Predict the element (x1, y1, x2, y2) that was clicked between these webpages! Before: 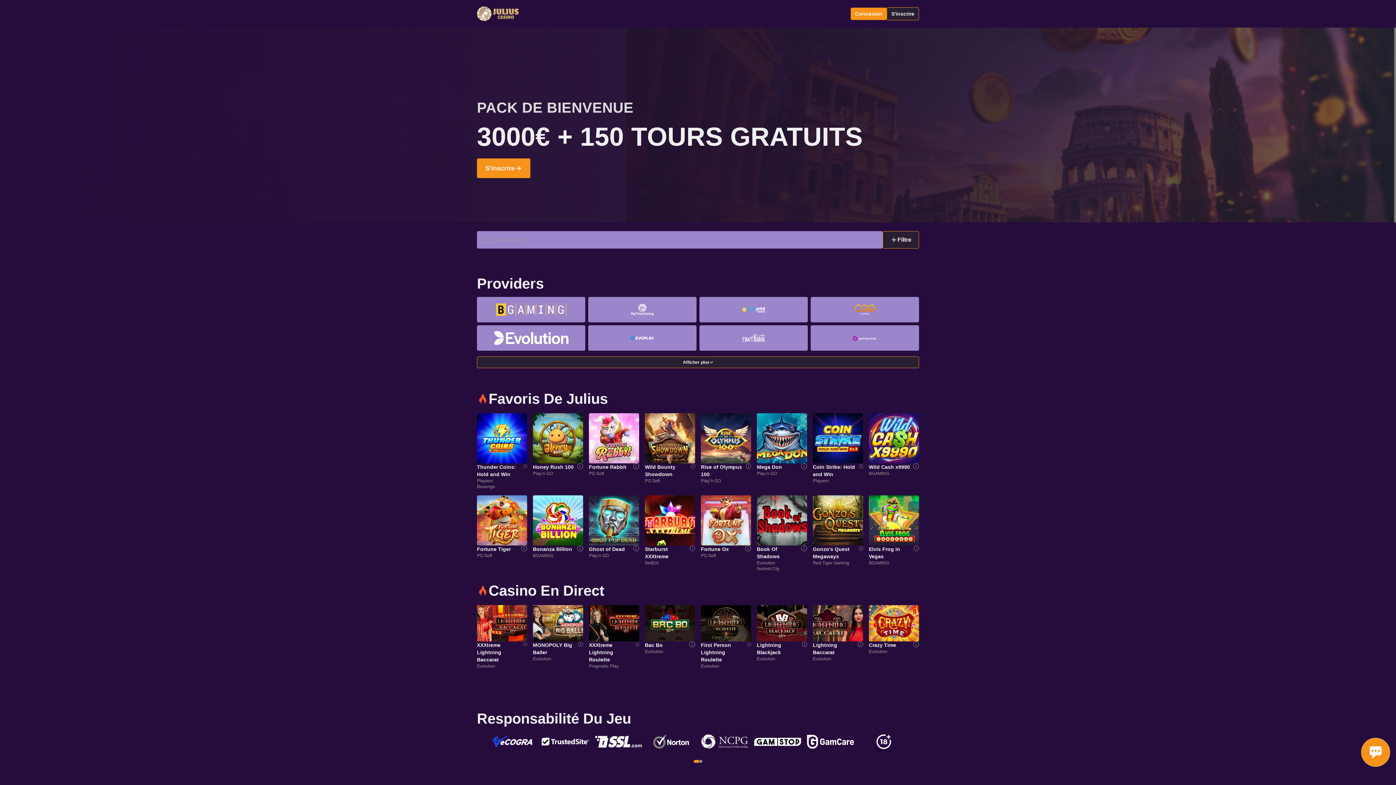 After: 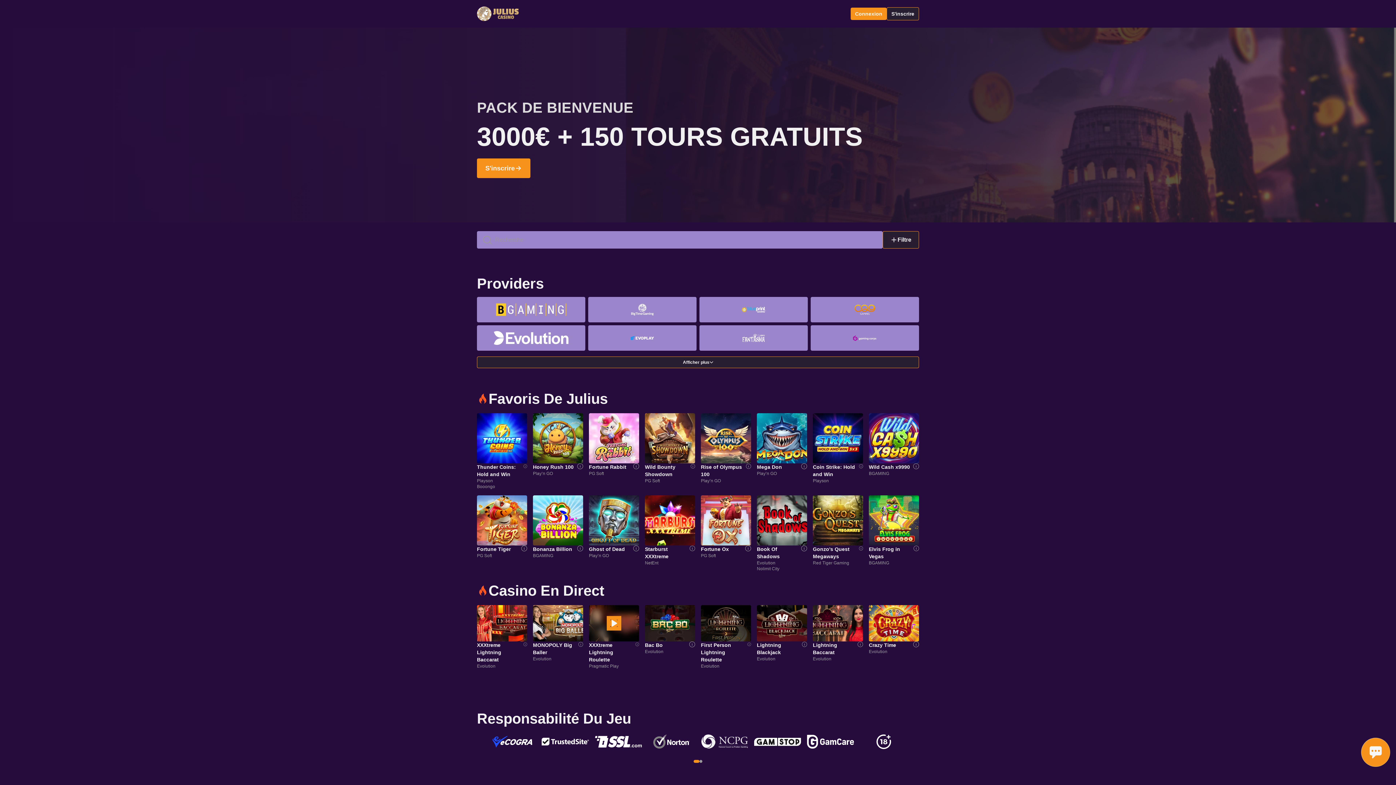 Action: bbox: (589, 641, 635, 663) label: XXXtreme Lightning Roulette